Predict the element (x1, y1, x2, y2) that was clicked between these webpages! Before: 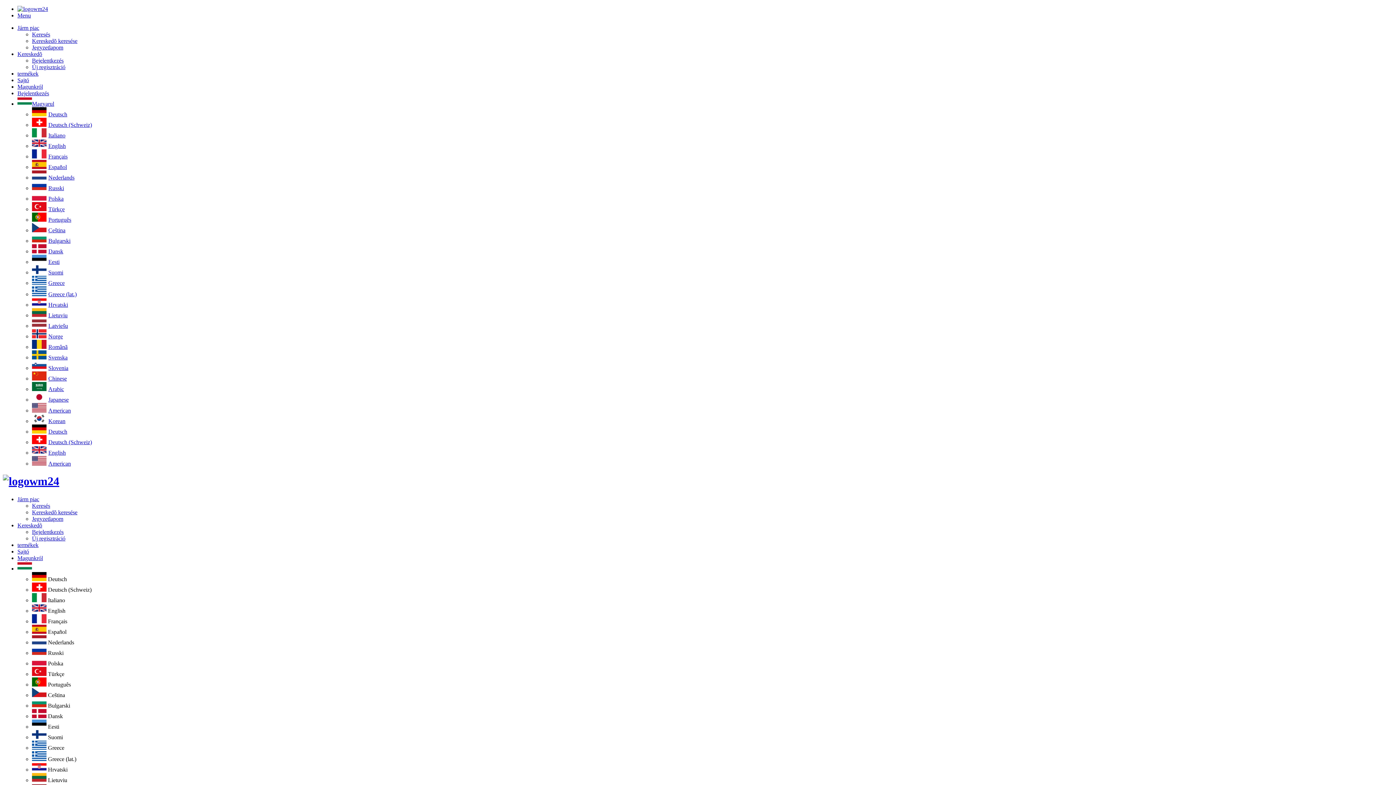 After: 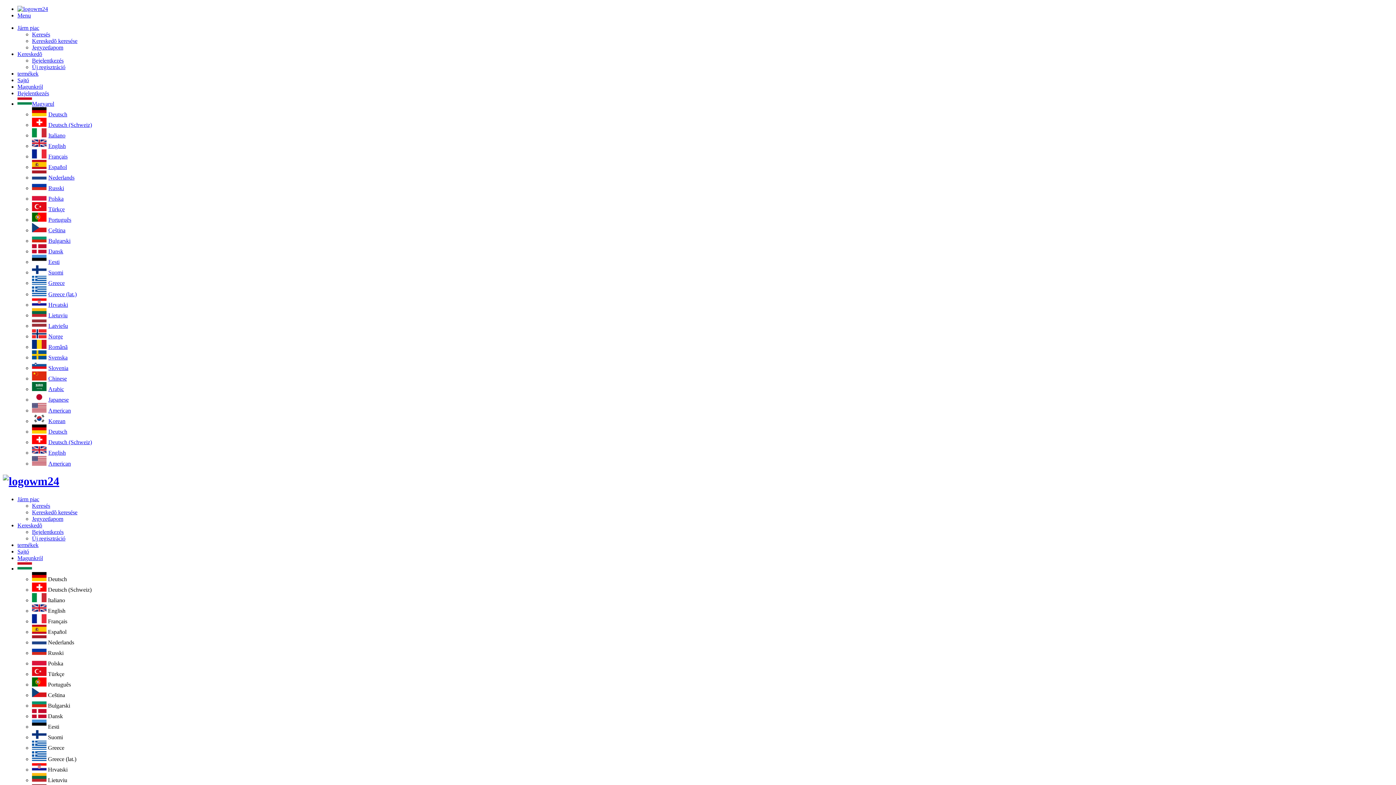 Action: label: Sajtó bbox: (17, 548, 29, 554)